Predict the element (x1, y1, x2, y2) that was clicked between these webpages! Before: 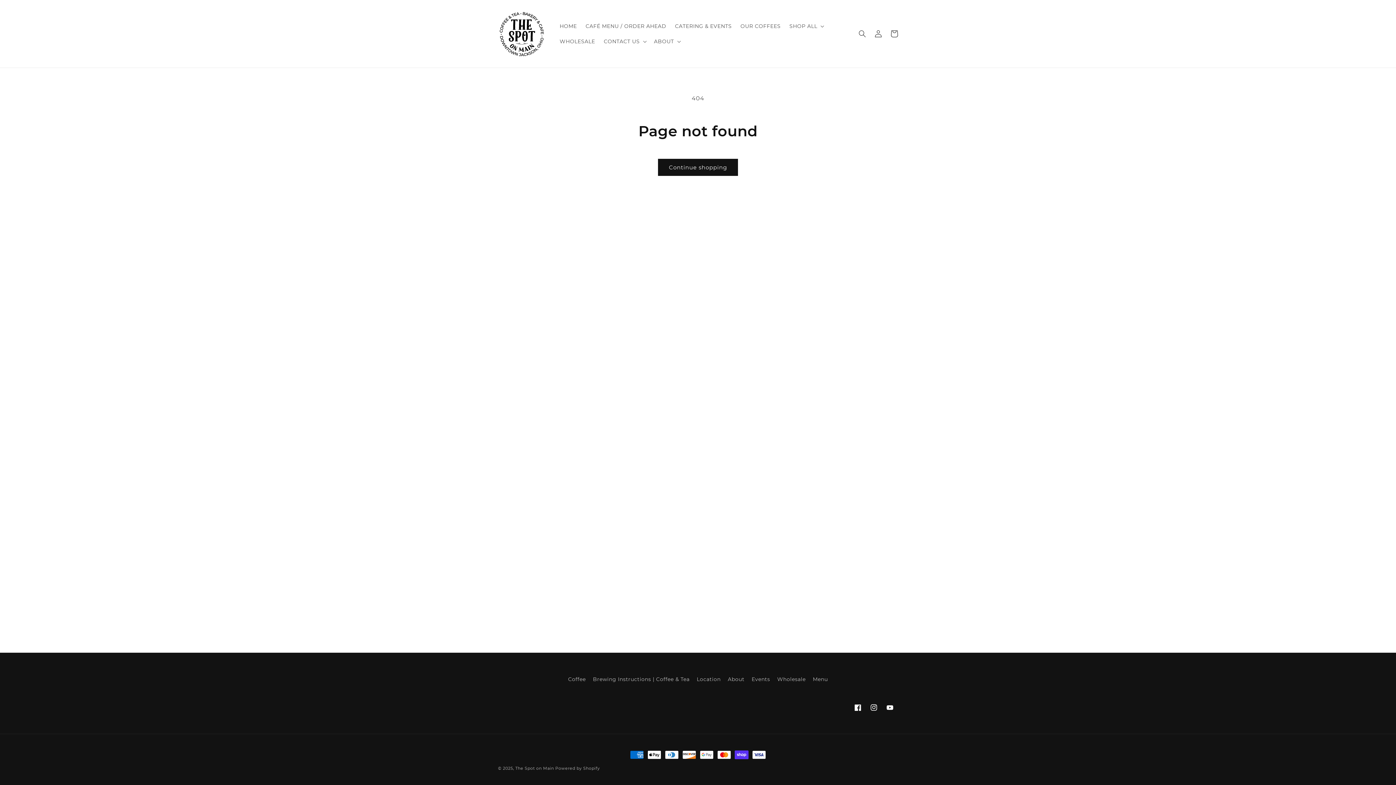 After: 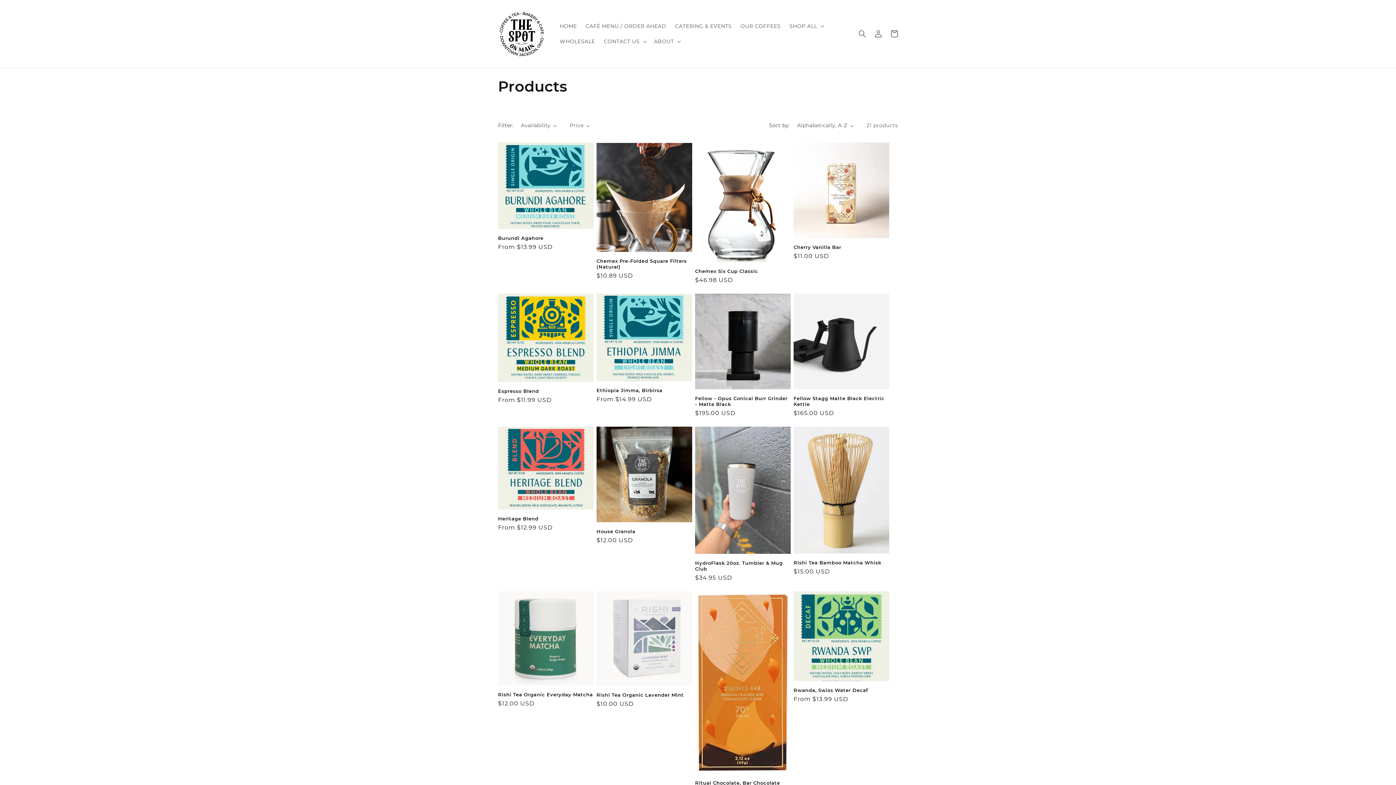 Action: bbox: (658, 158, 738, 176) label: Continue shopping